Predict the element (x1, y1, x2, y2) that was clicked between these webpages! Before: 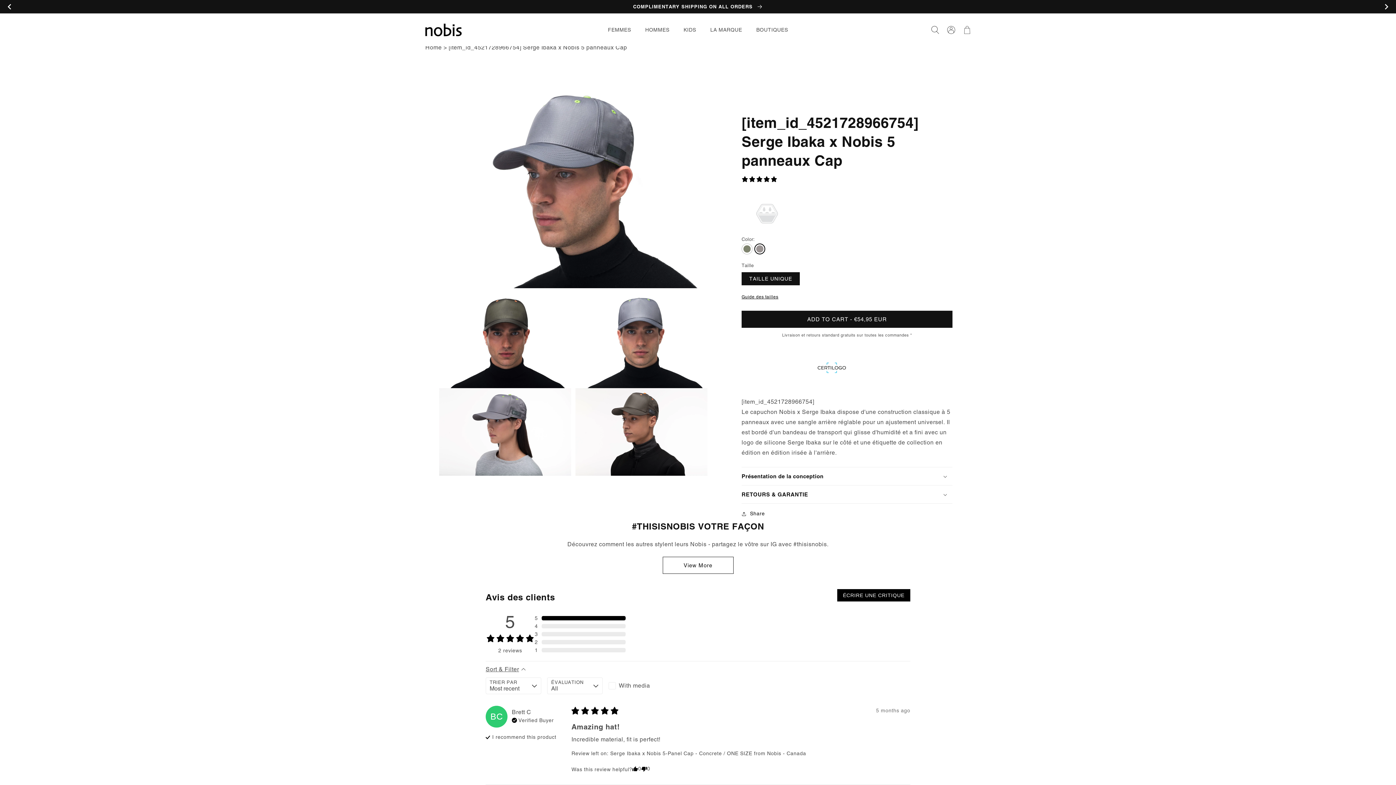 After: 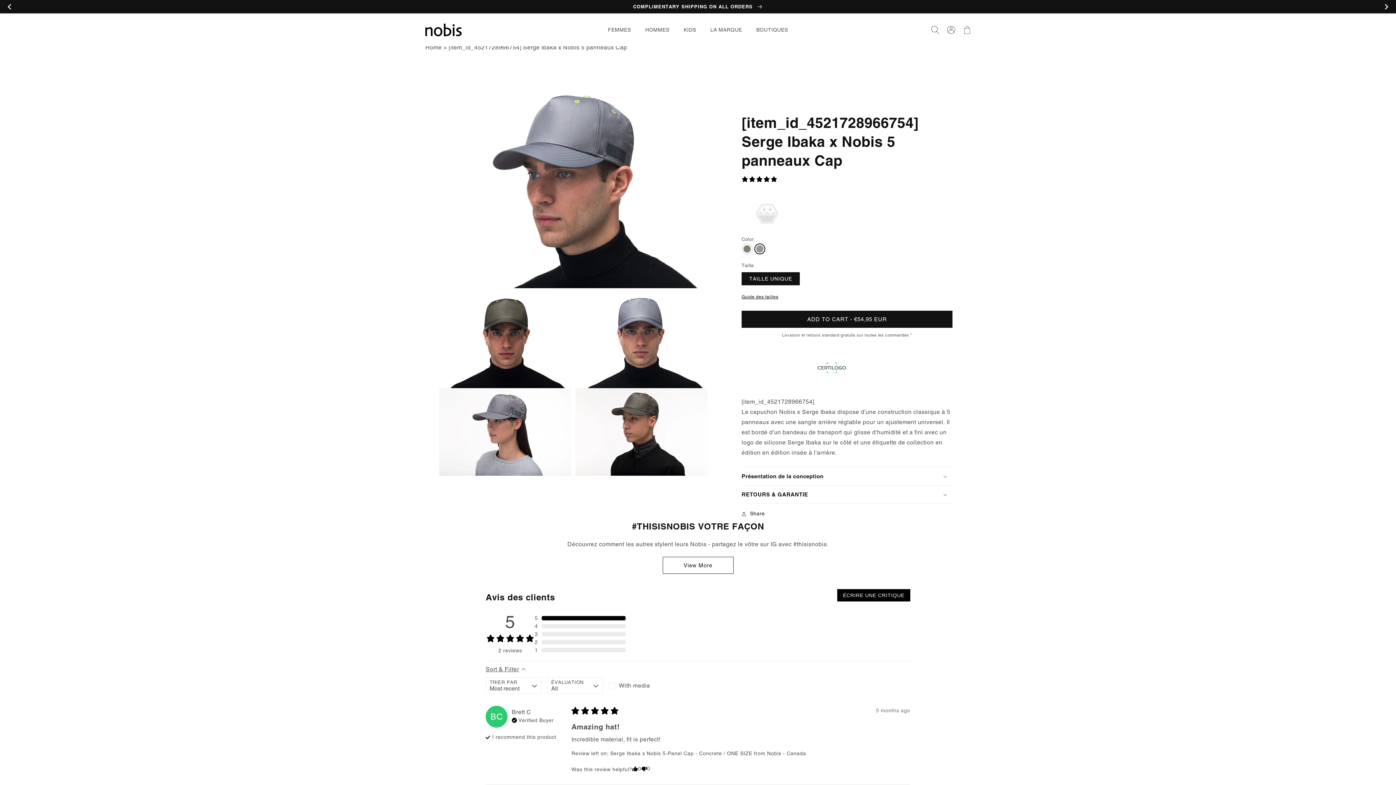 Action: label: 0 reviews with 4 star rating bbox: (534, 622, 625, 630)